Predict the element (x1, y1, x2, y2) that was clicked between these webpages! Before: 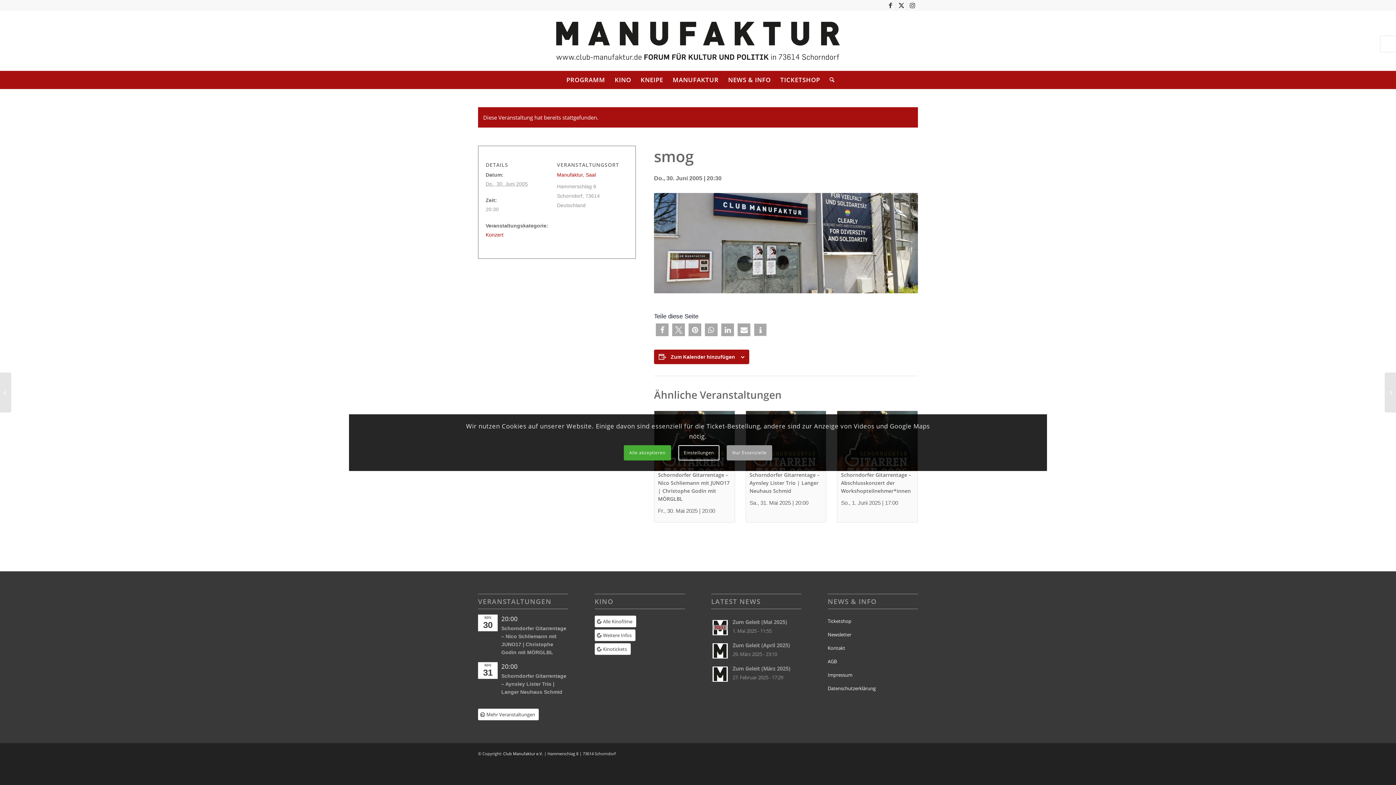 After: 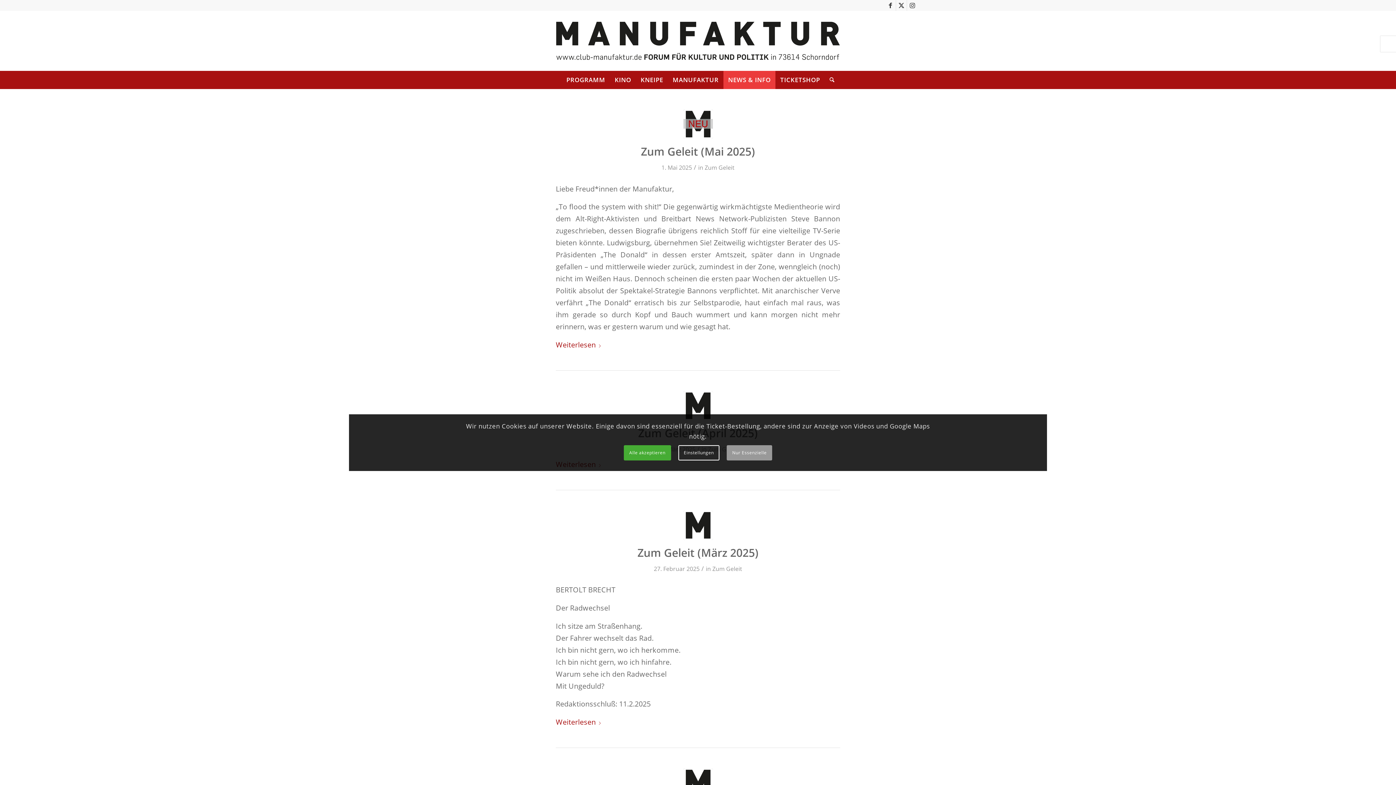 Action: label: NEWS & INFO bbox: (723, 70, 775, 89)